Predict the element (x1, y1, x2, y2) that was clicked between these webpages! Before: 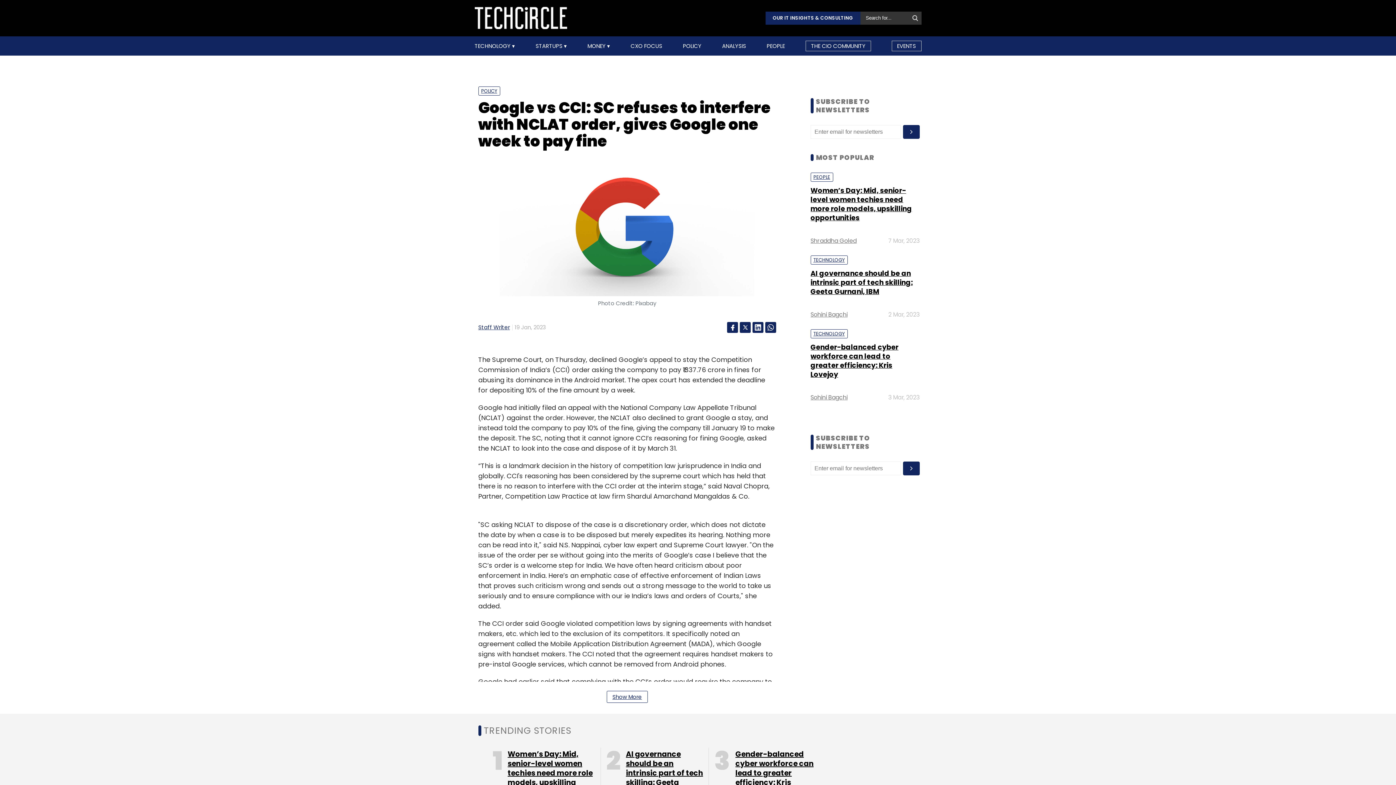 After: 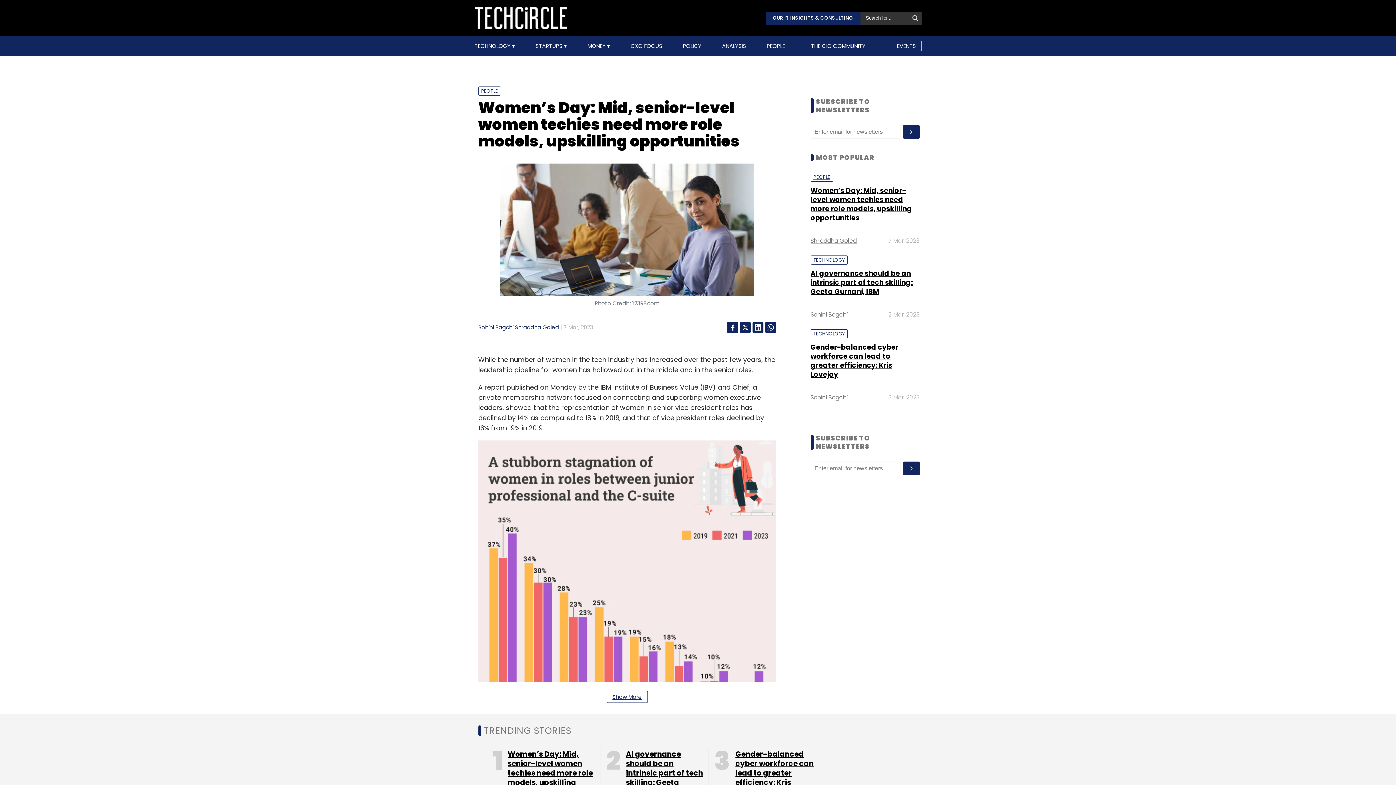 Action: bbox: (810, 229, 912, 266) label: Women’s Day: Mid, senior-level women techies need more role models, upskilling opportunities